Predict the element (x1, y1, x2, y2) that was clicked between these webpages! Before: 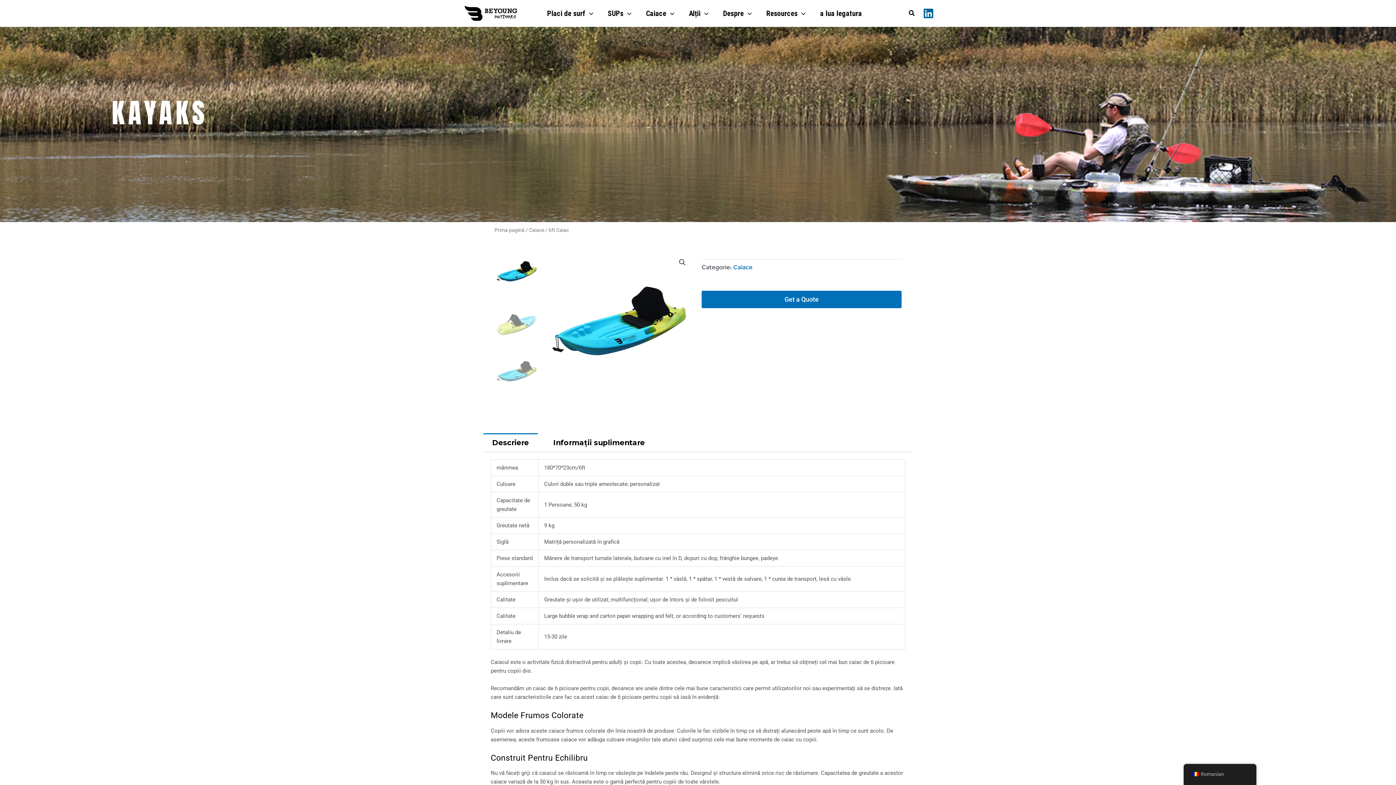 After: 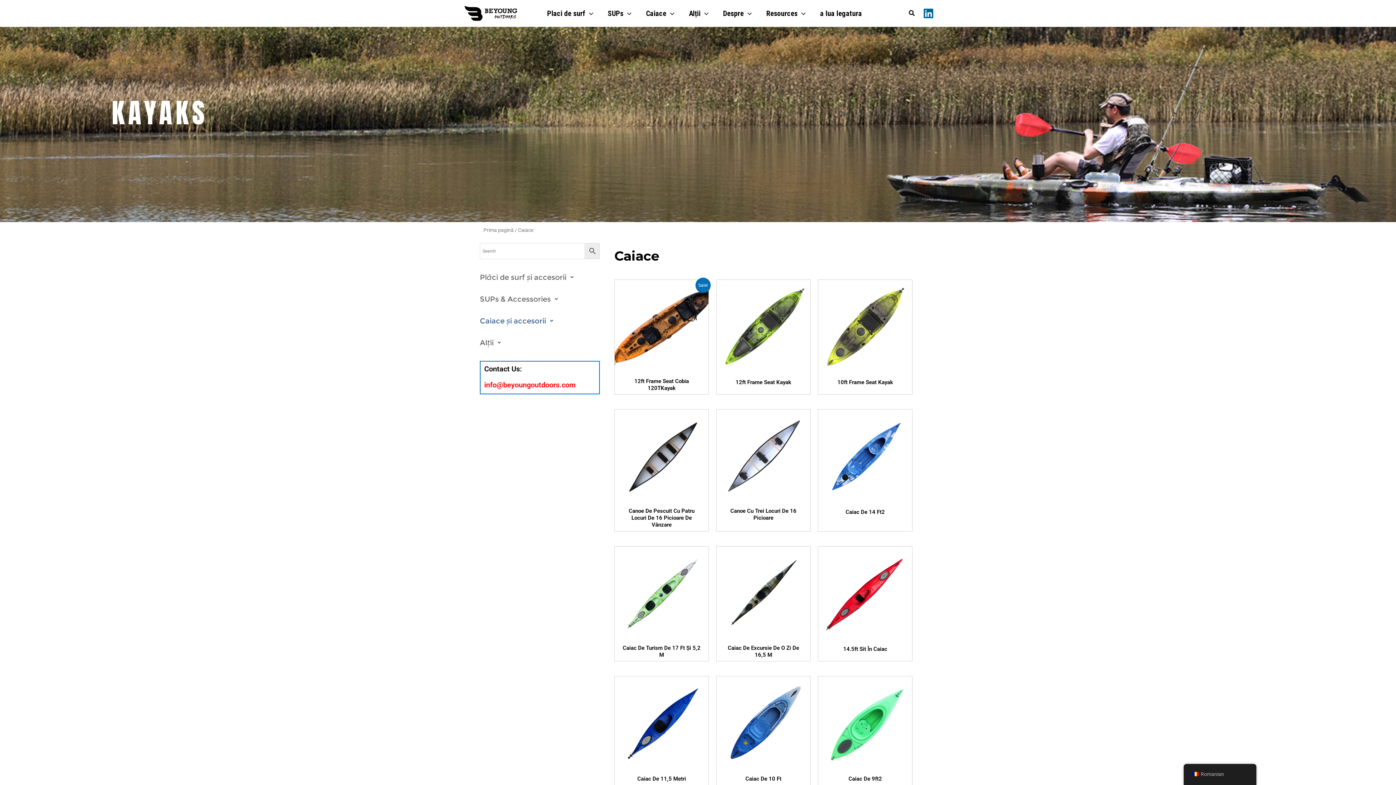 Action: label: Caiace bbox: (529, 227, 544, 233)